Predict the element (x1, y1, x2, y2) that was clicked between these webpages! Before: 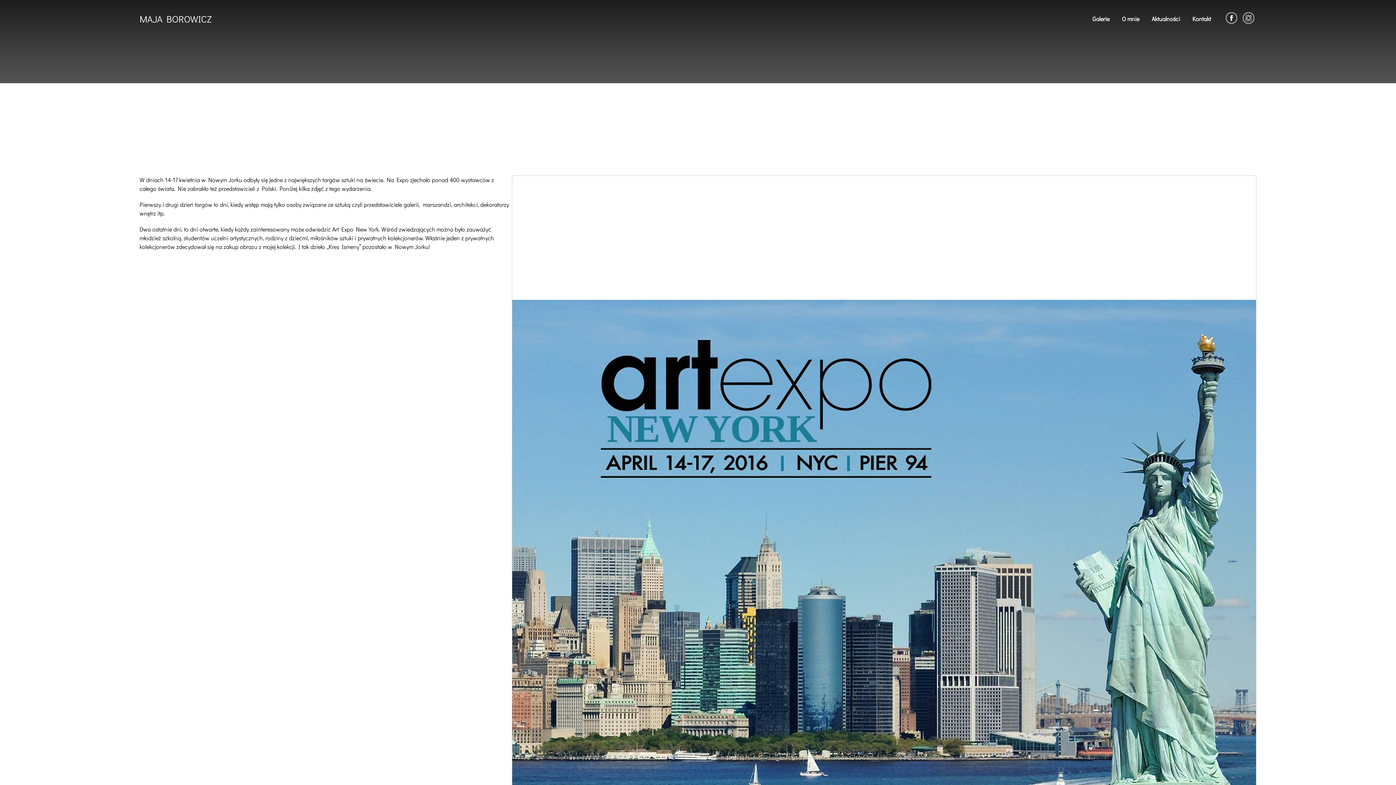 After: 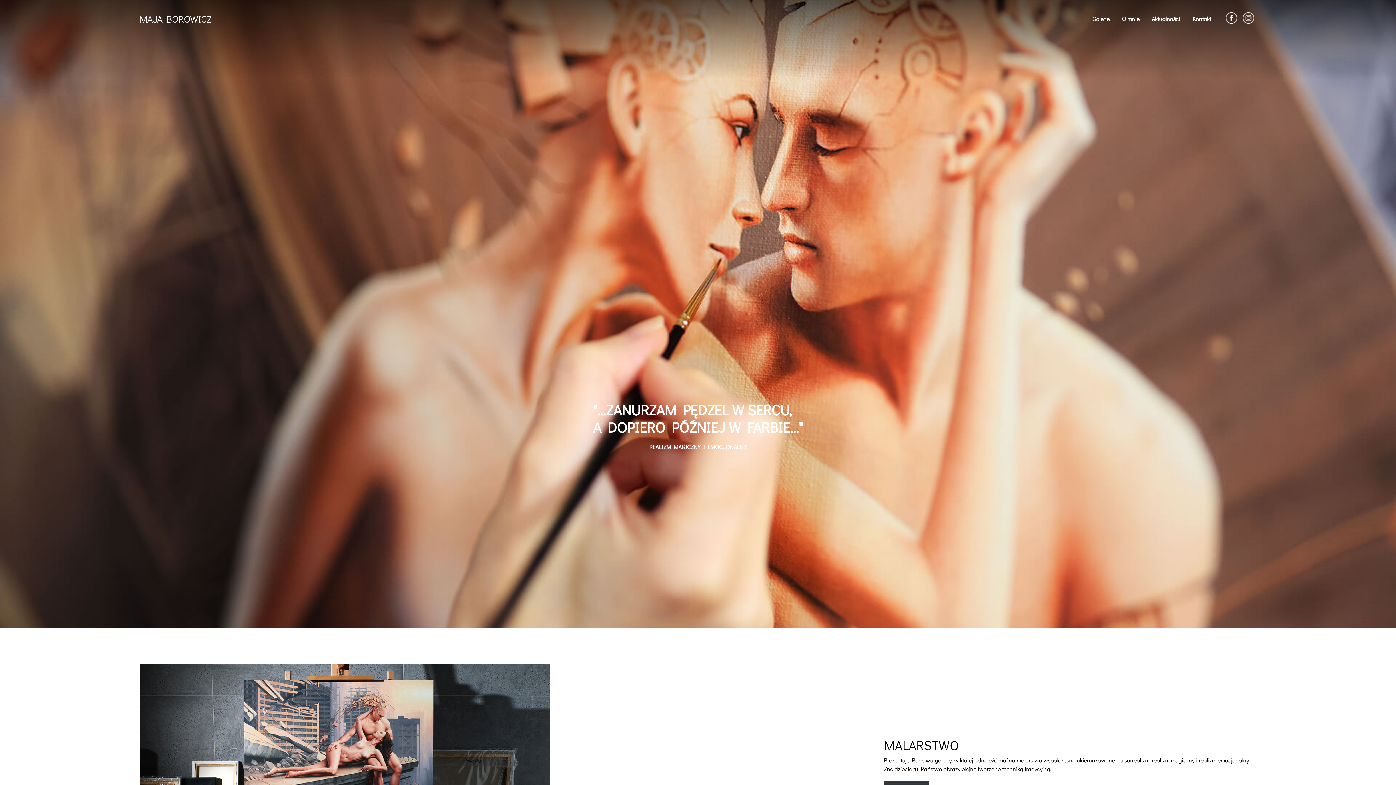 Action: bbox: (139, 13, 211, 24) label: MAJA BOROWICZ